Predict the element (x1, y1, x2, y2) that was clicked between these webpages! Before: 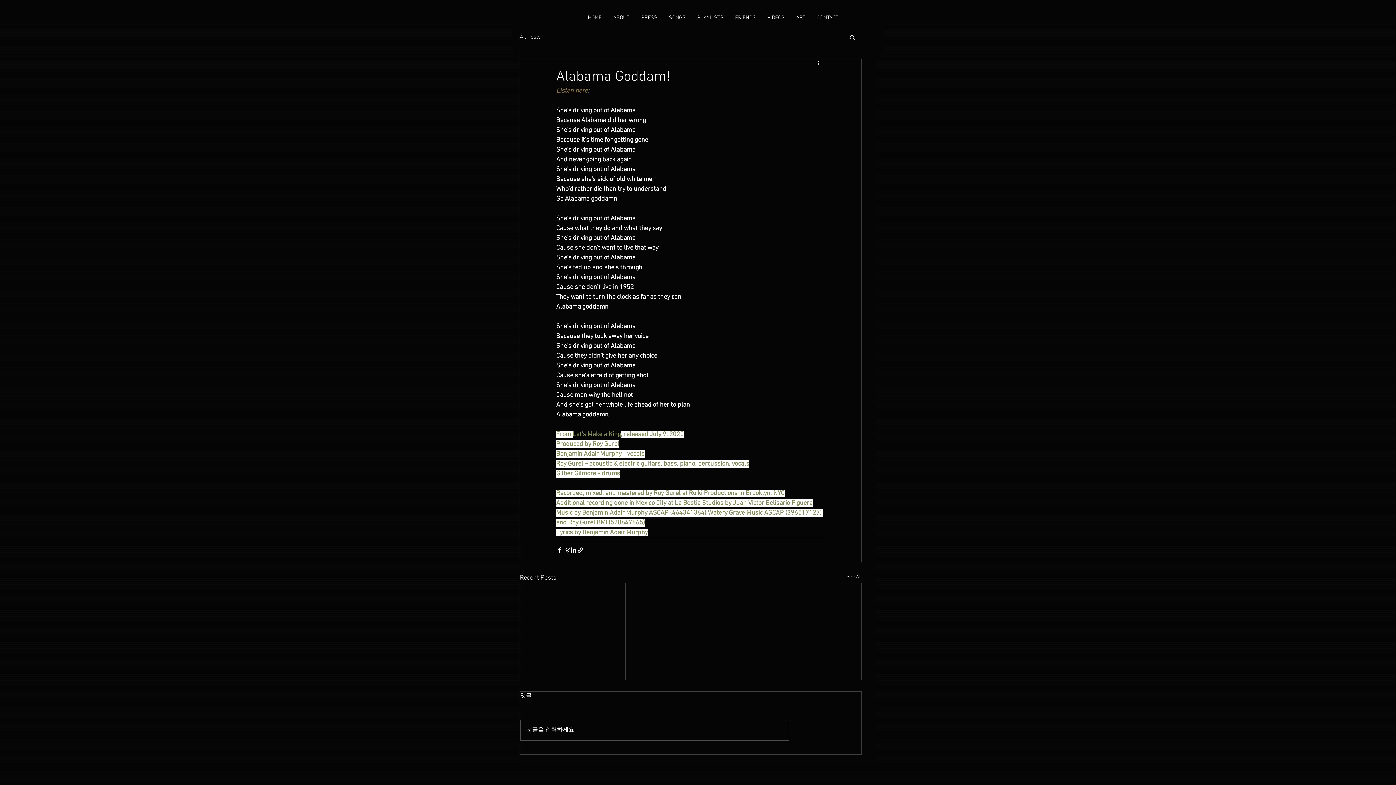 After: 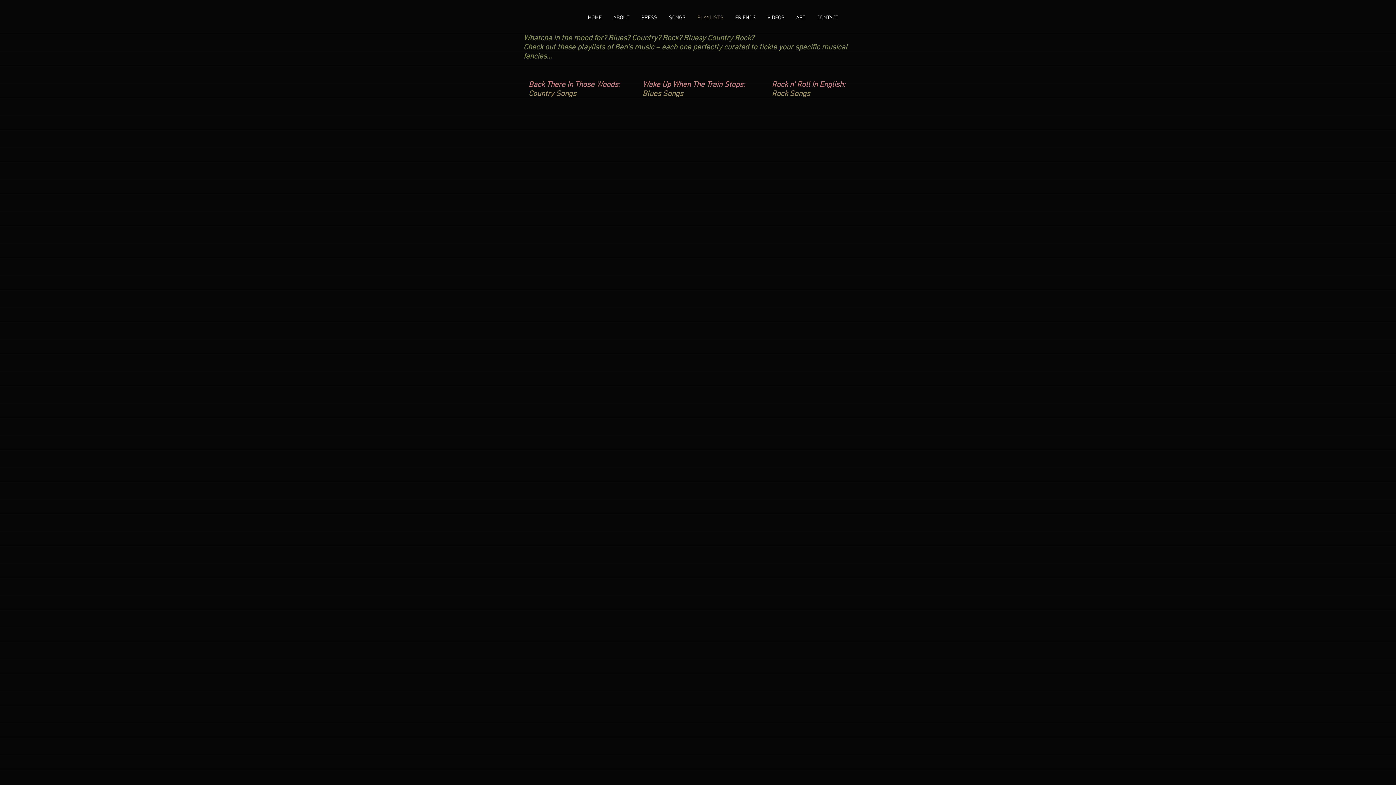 Action: label: PLAYLISTS bbox: (691, 13, 729, 22)